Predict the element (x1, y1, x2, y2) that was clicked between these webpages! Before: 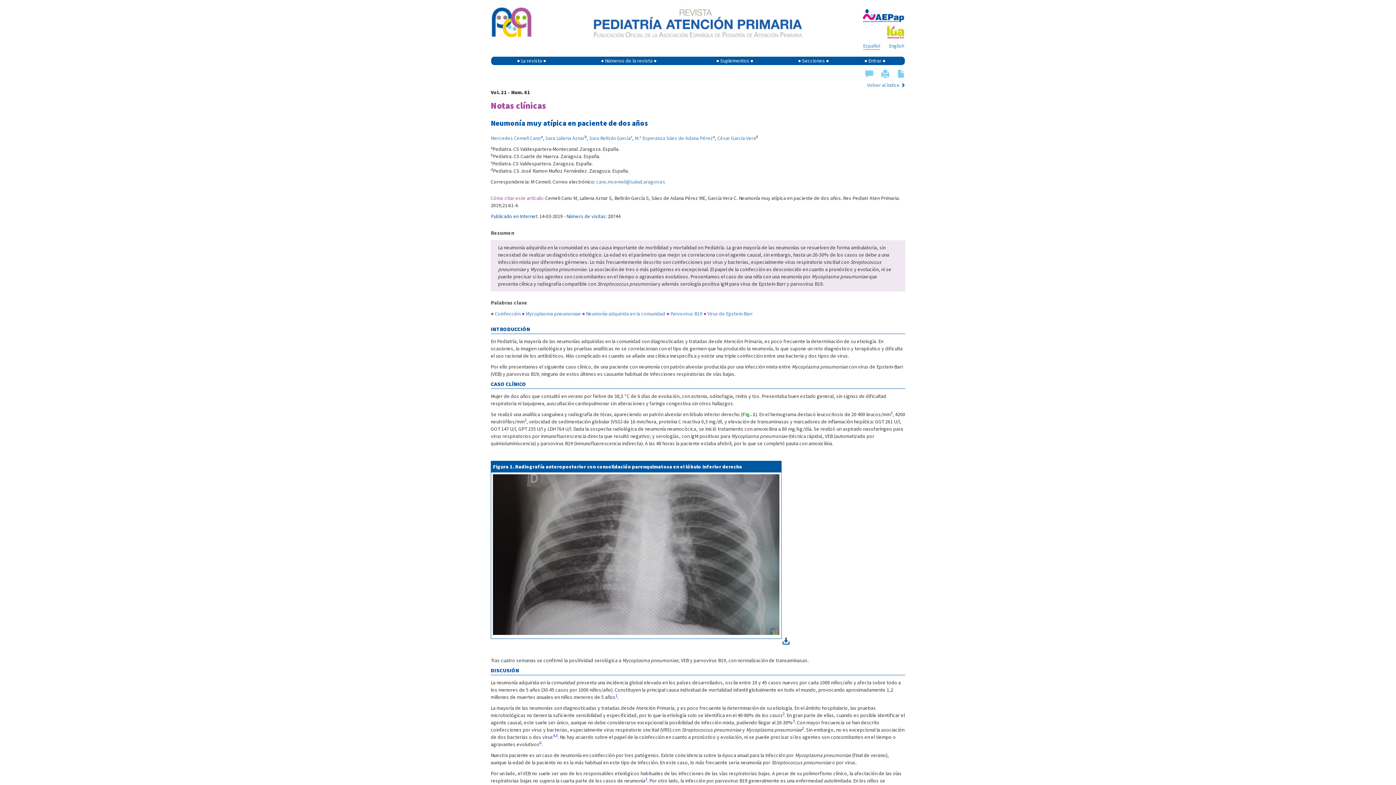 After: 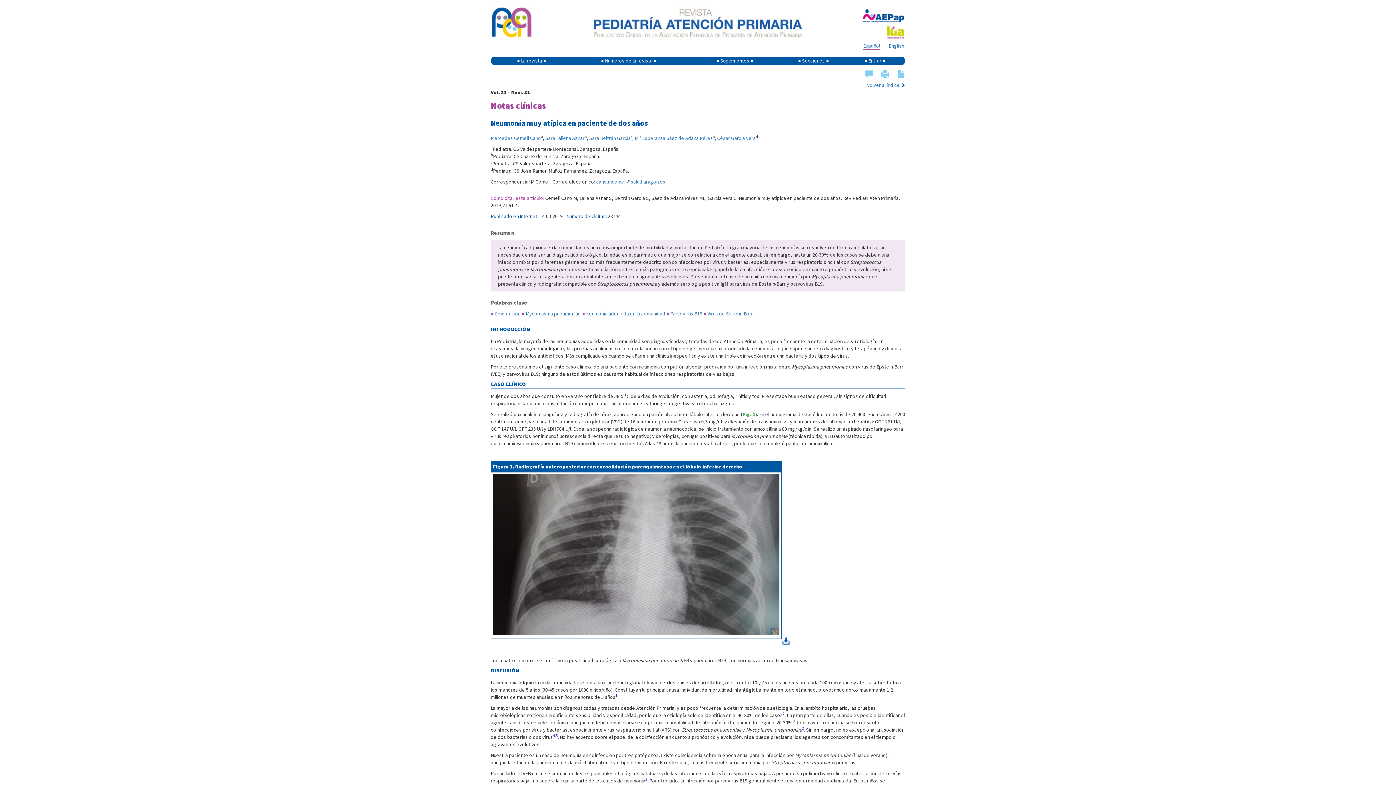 Action: bbox: (865, 69, 873, 79)